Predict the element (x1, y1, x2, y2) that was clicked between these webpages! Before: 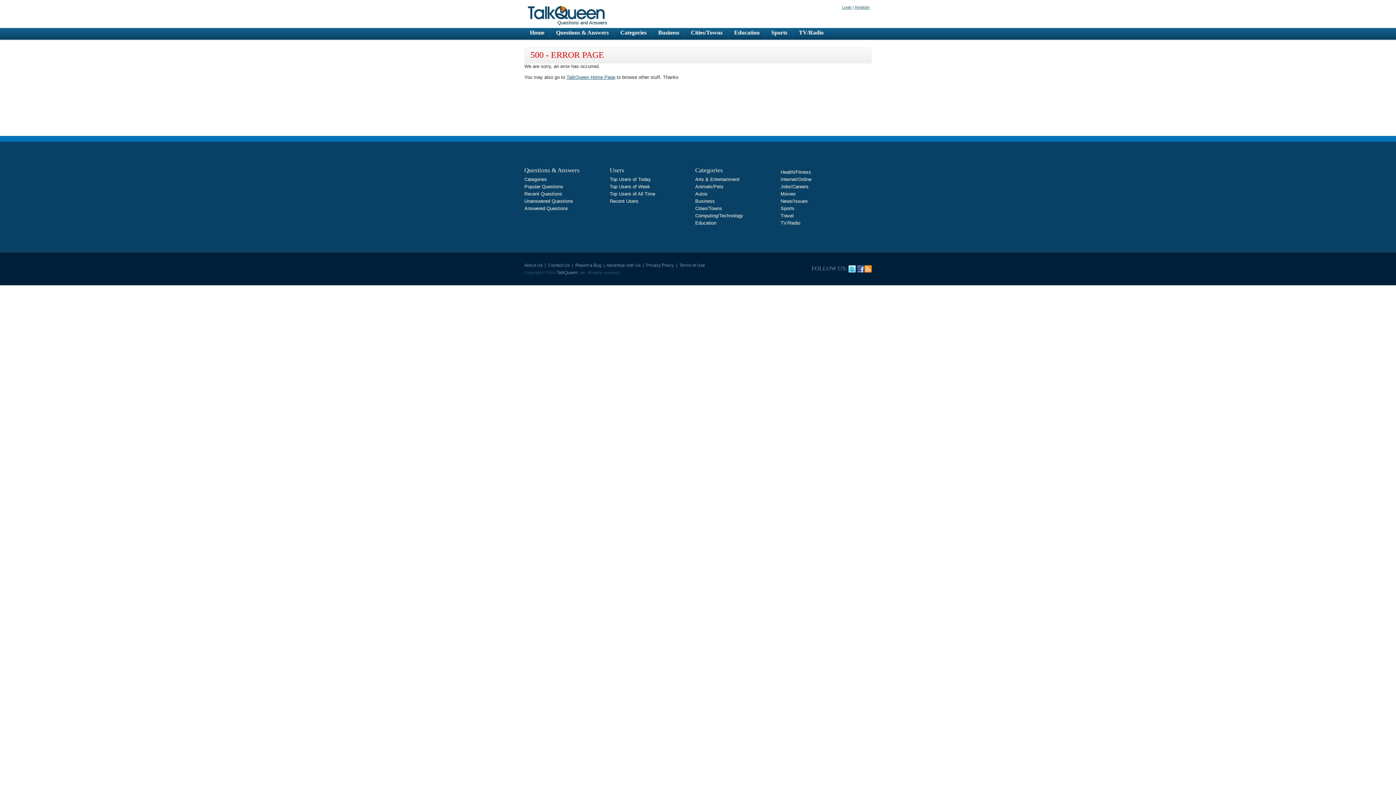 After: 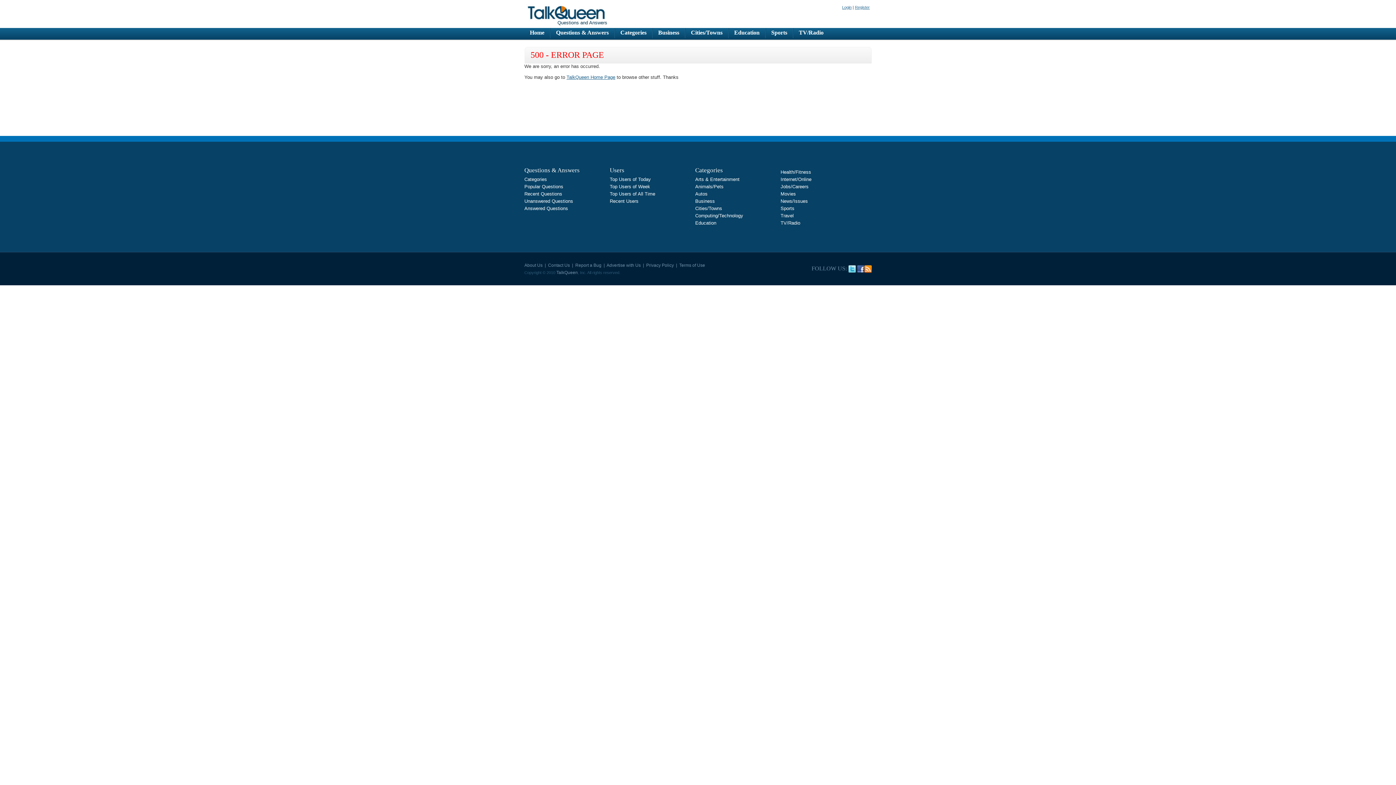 Action: bbox: (780, 213, 793, 218) label: Travel